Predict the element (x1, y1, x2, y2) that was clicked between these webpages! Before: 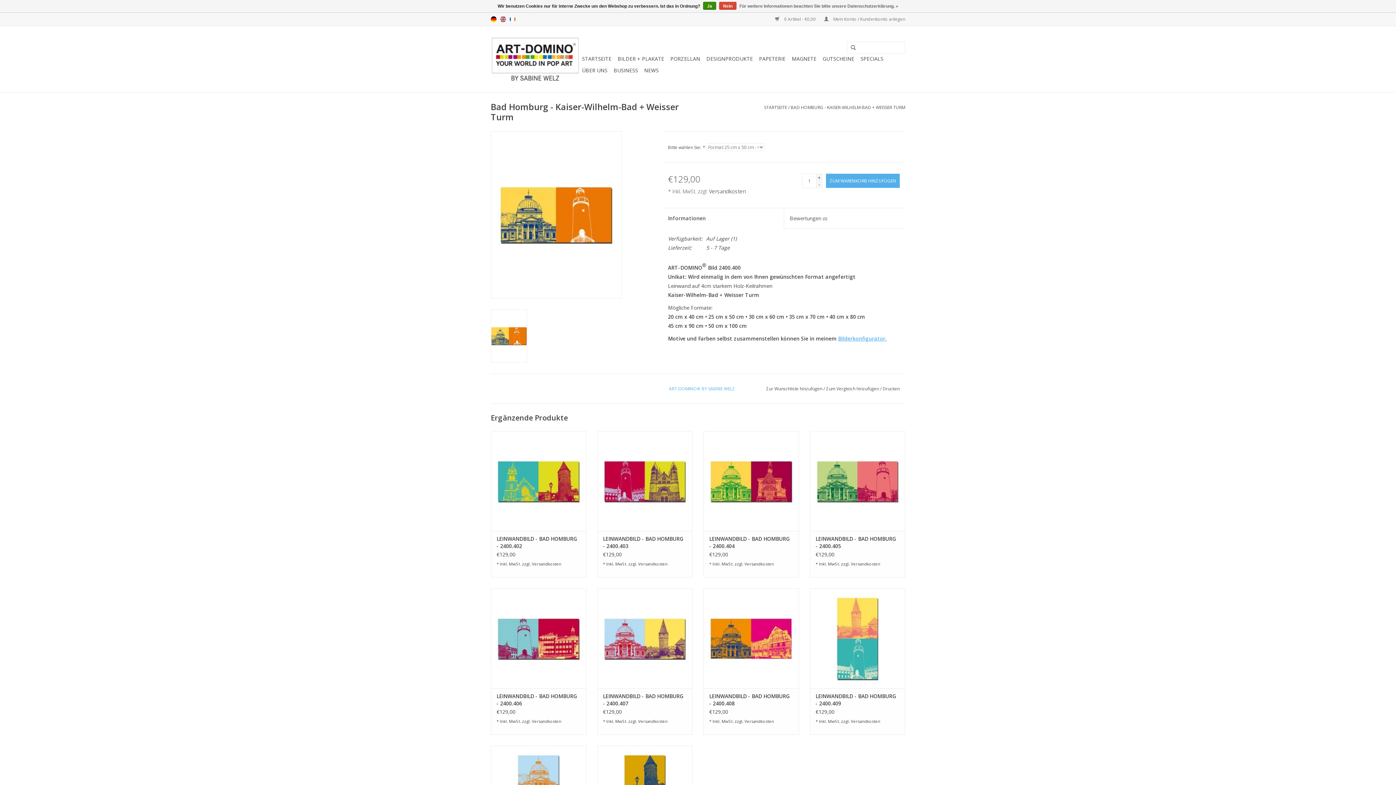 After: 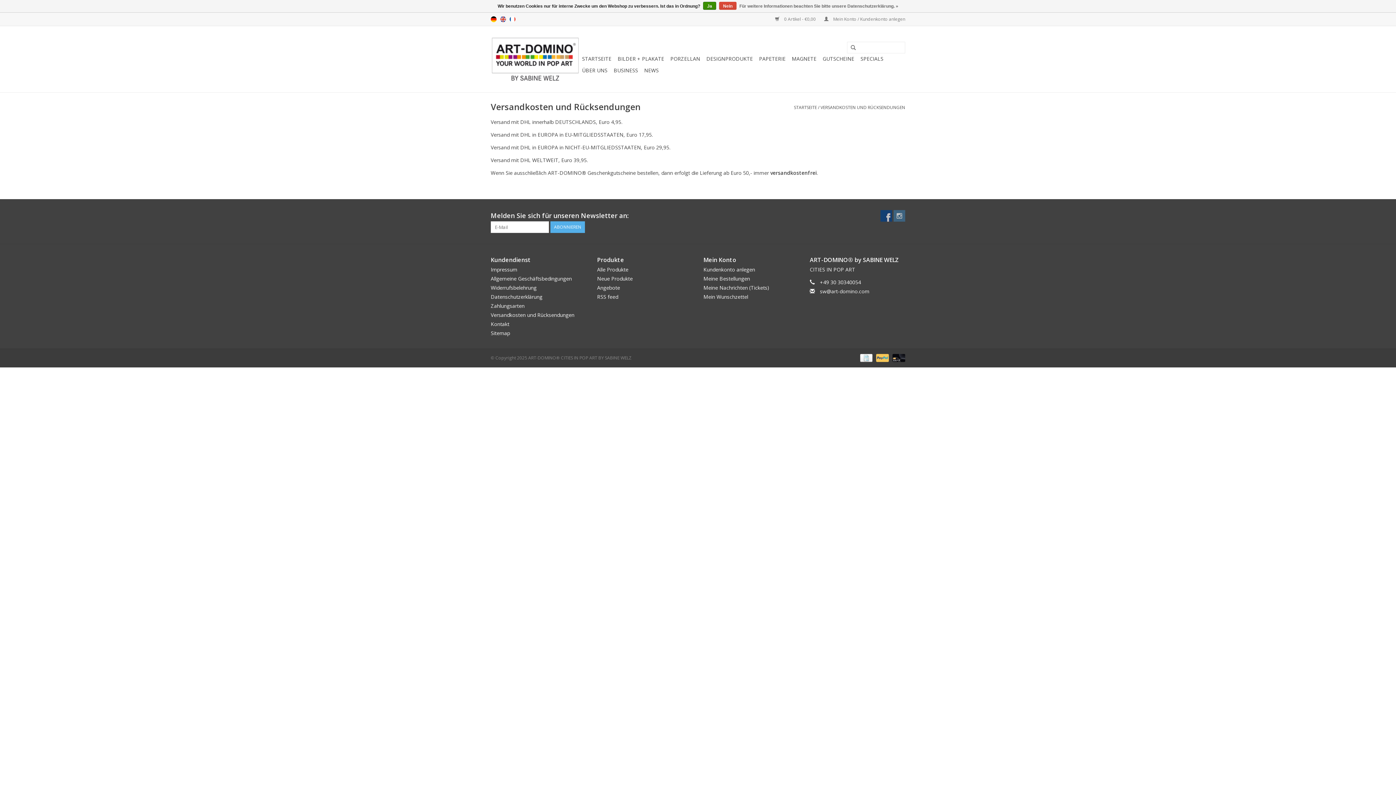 Action: bbox: (638, 561, 667, 566) label: Versandkosten